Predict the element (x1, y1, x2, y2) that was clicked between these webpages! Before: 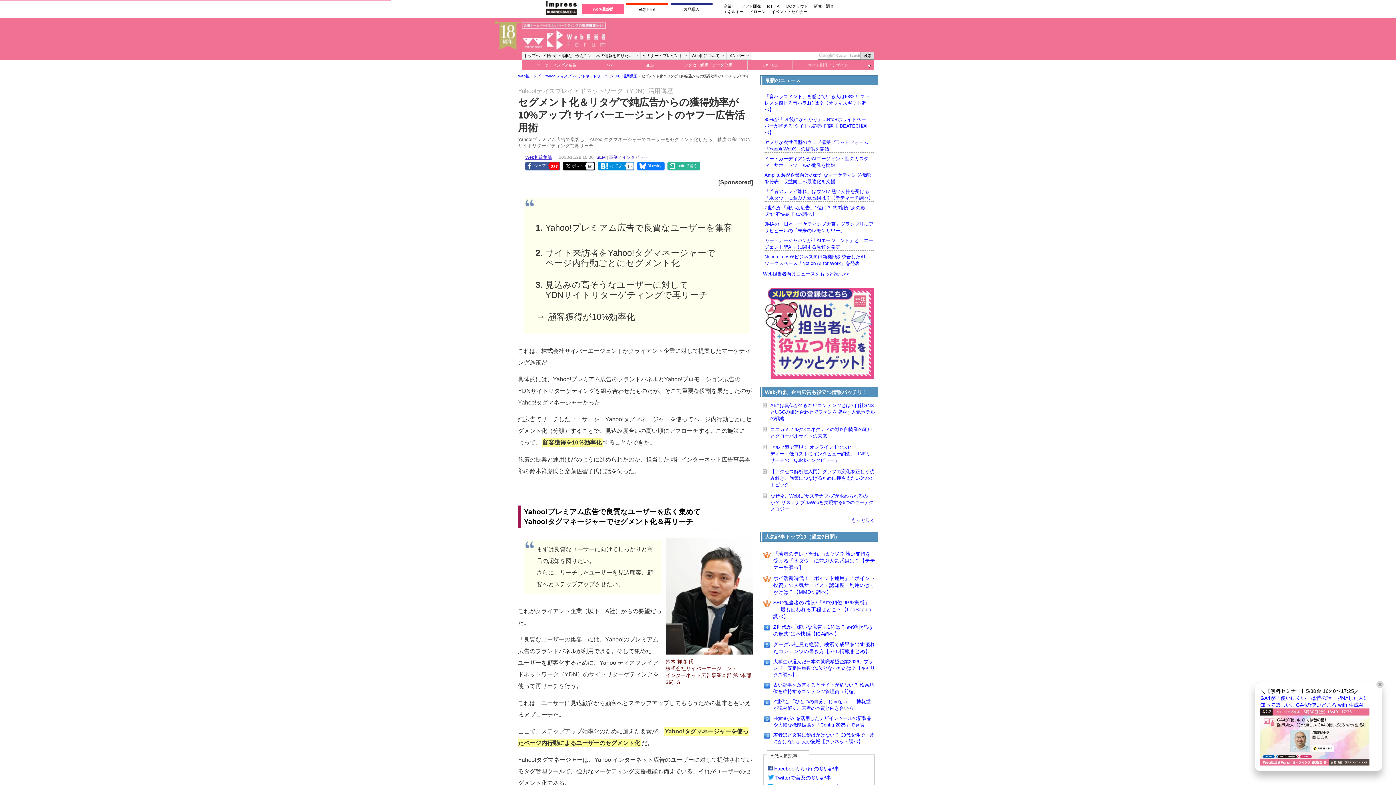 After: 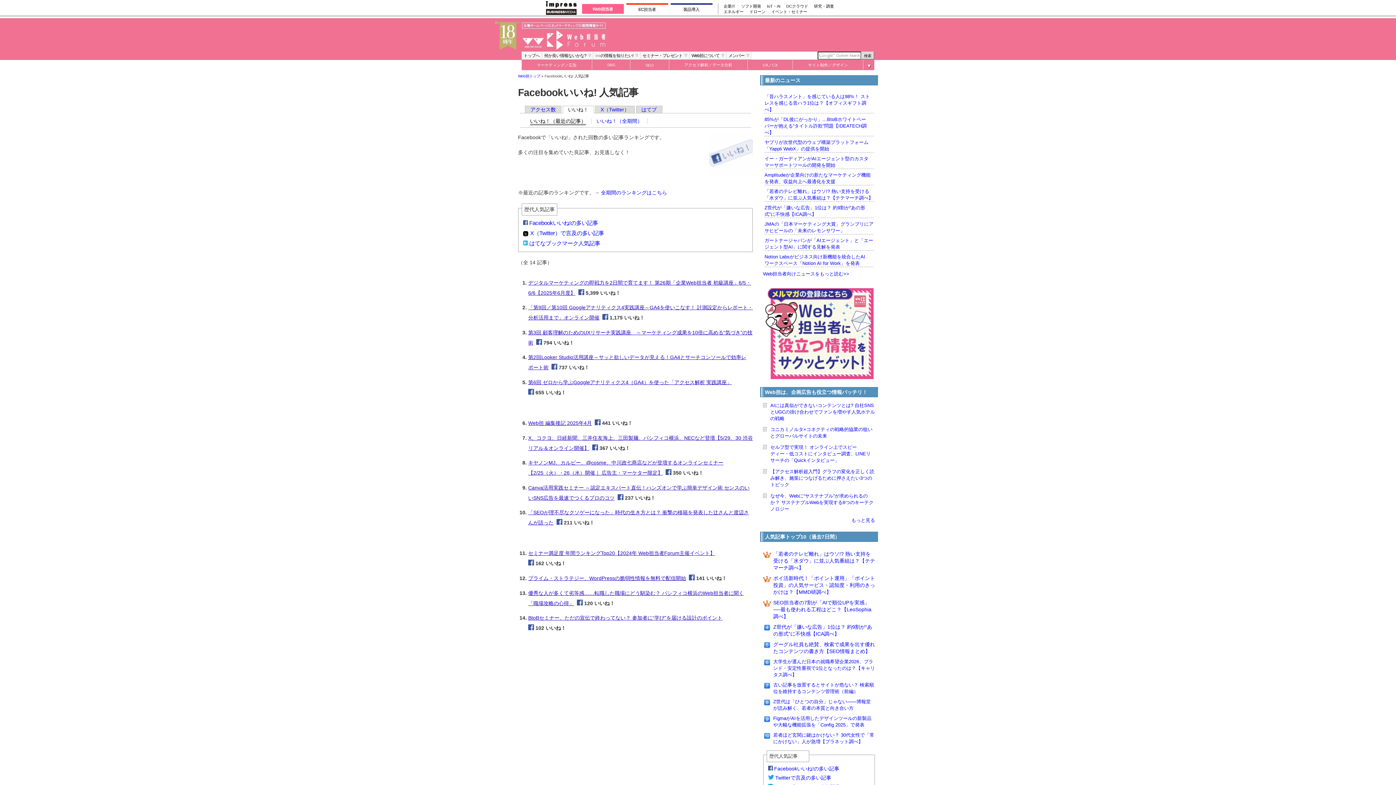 Action: bbox: (768, 766, 839, 772) label: Facebookいいね!の多い記事